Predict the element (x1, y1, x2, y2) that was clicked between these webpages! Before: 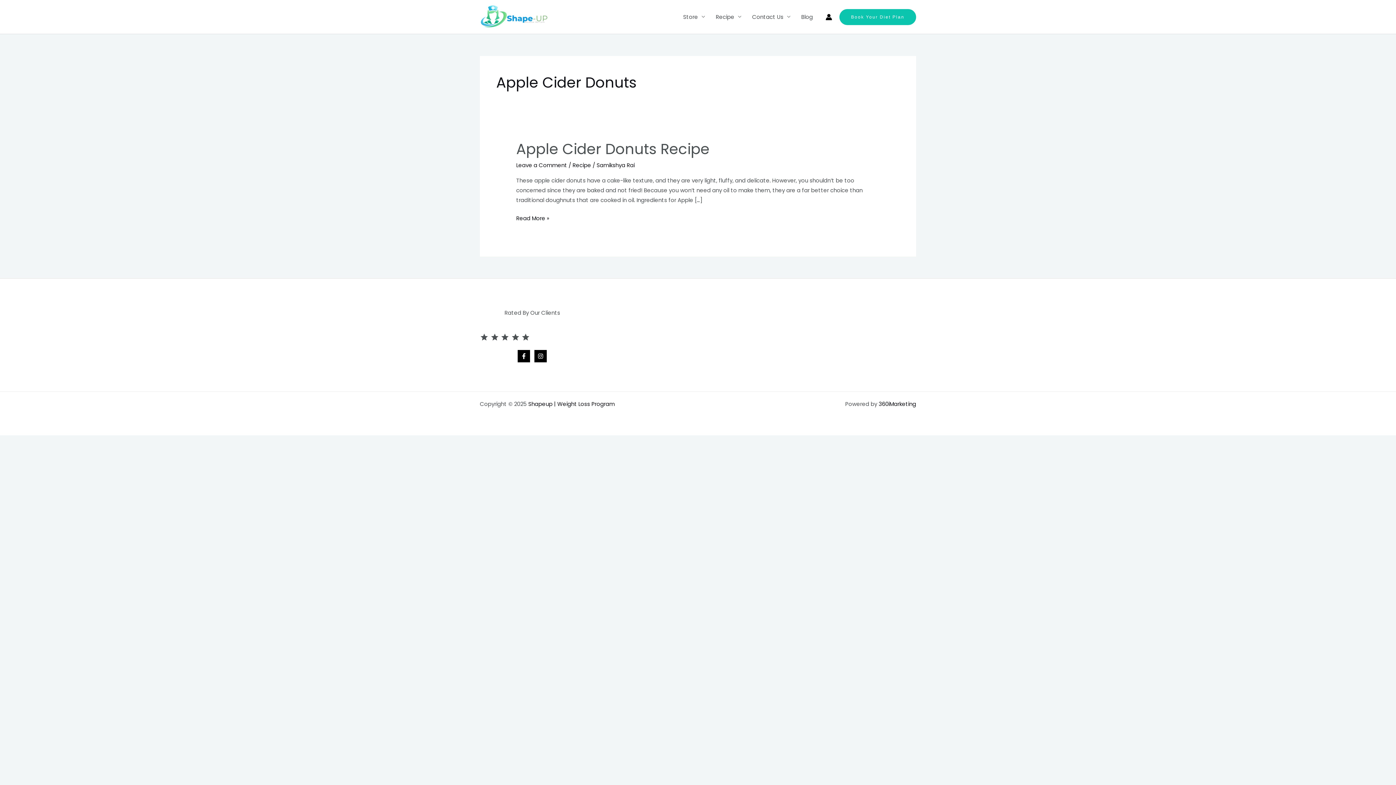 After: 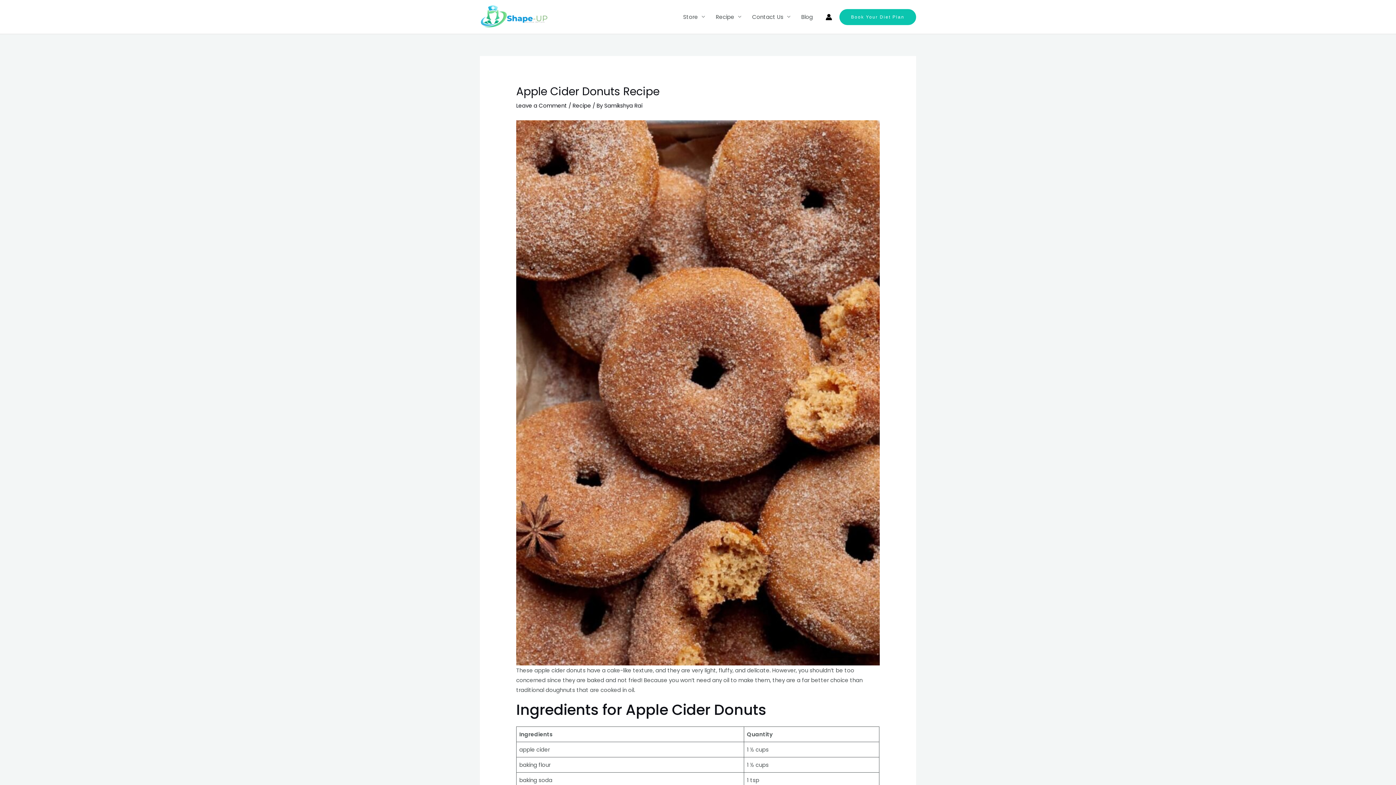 Action: label: Apple Cider Donuts Recipe
Read More » bbox: (516, 213, 549, 223)